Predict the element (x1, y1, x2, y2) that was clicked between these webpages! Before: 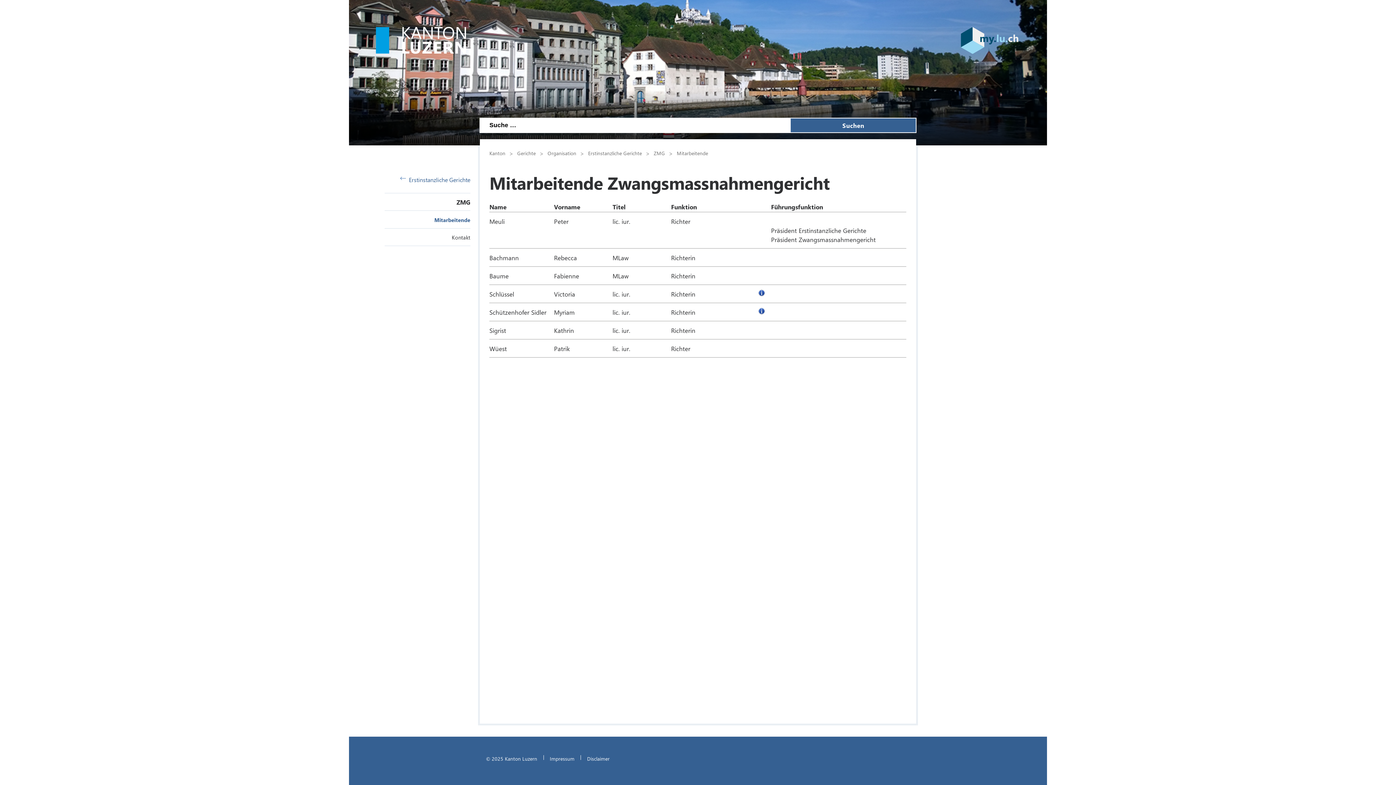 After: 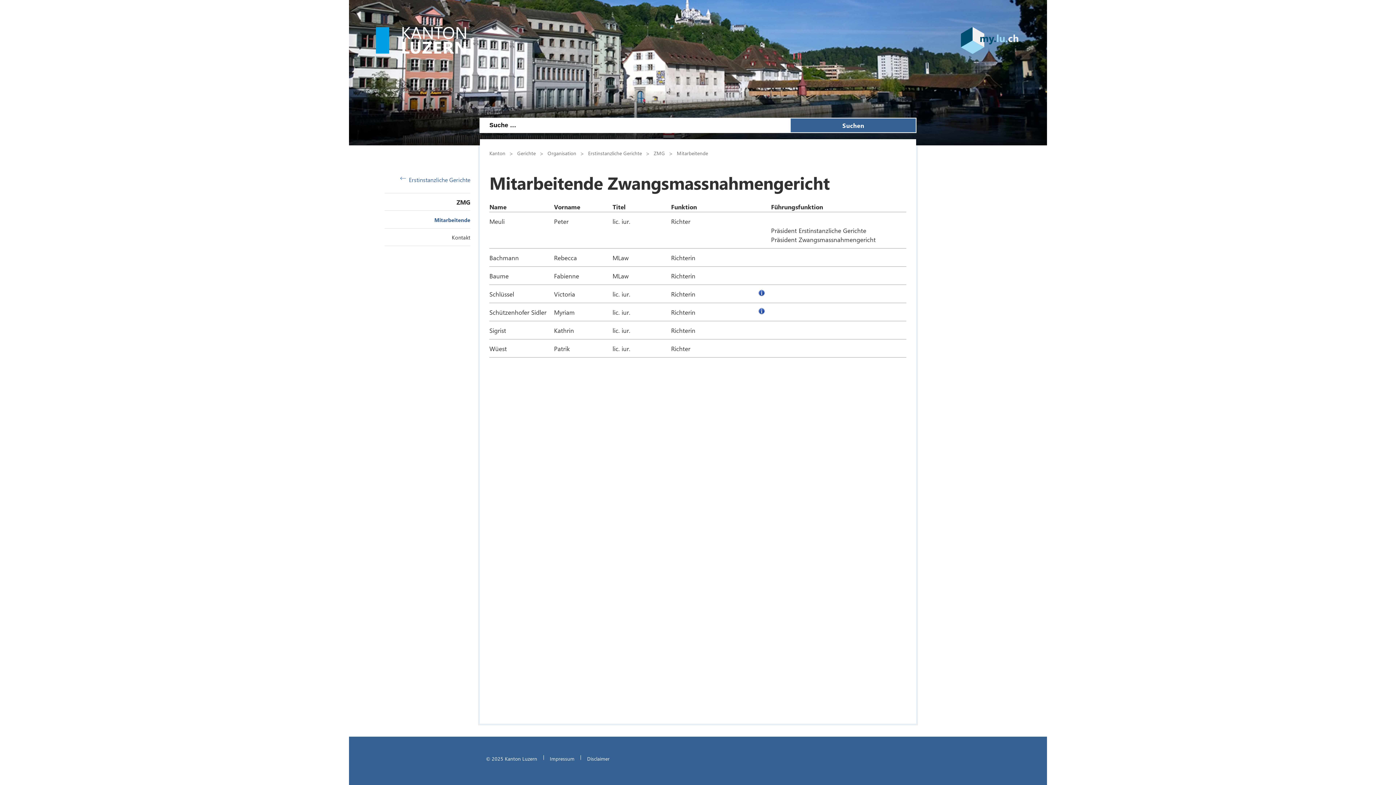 Action: label: Mitarbeitende bbox: (434, 216, 470, 223)